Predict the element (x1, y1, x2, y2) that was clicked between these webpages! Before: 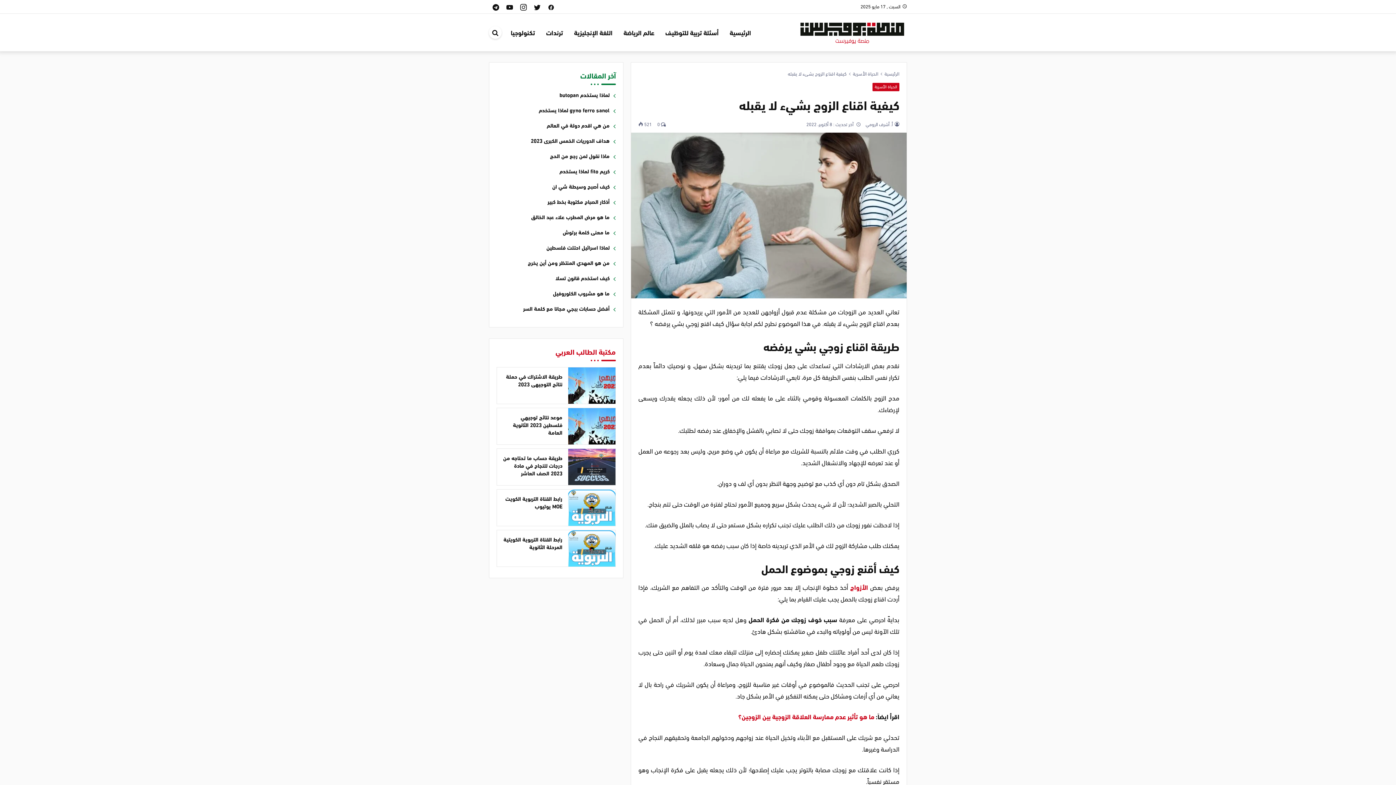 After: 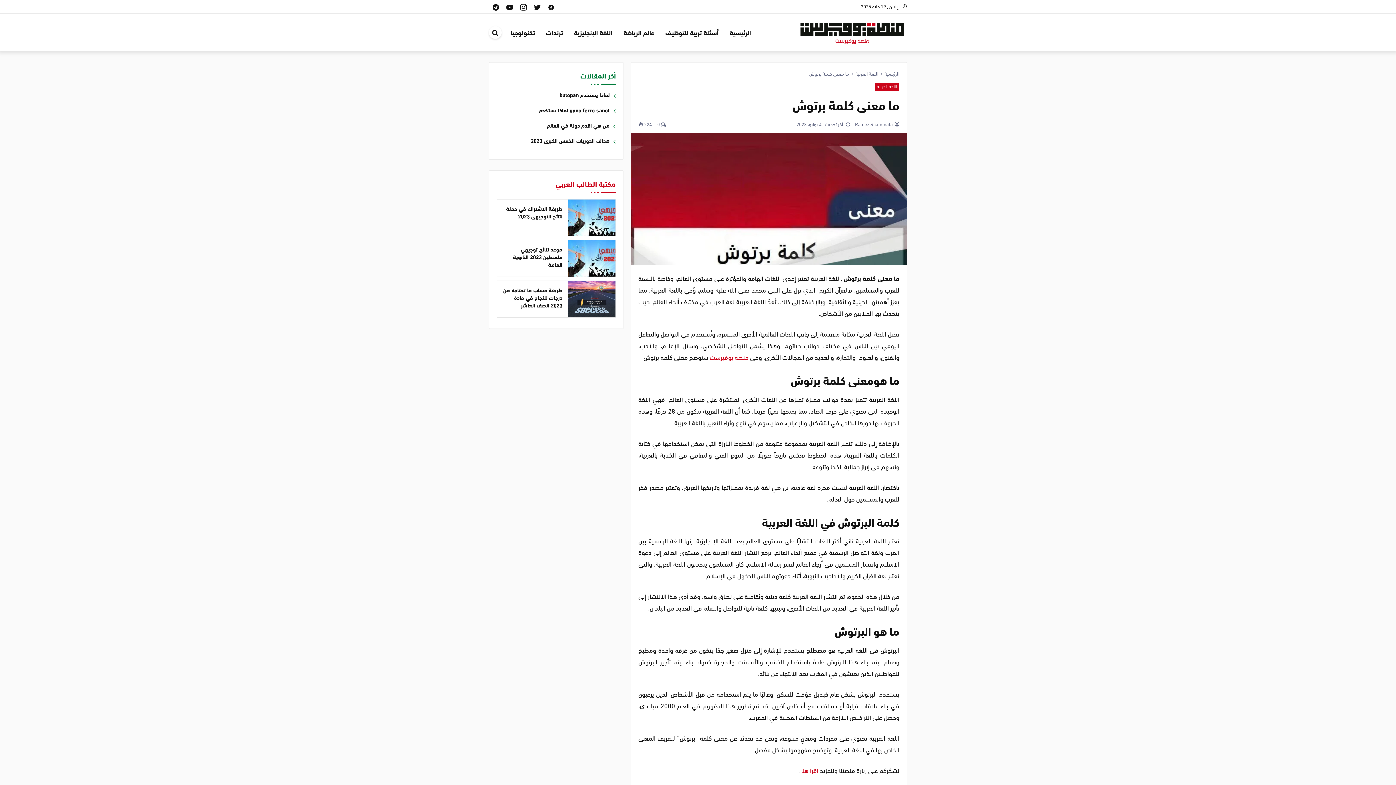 Action: bbox: (496, 228, 616, 238) label: ما معنى كلمة برتوش